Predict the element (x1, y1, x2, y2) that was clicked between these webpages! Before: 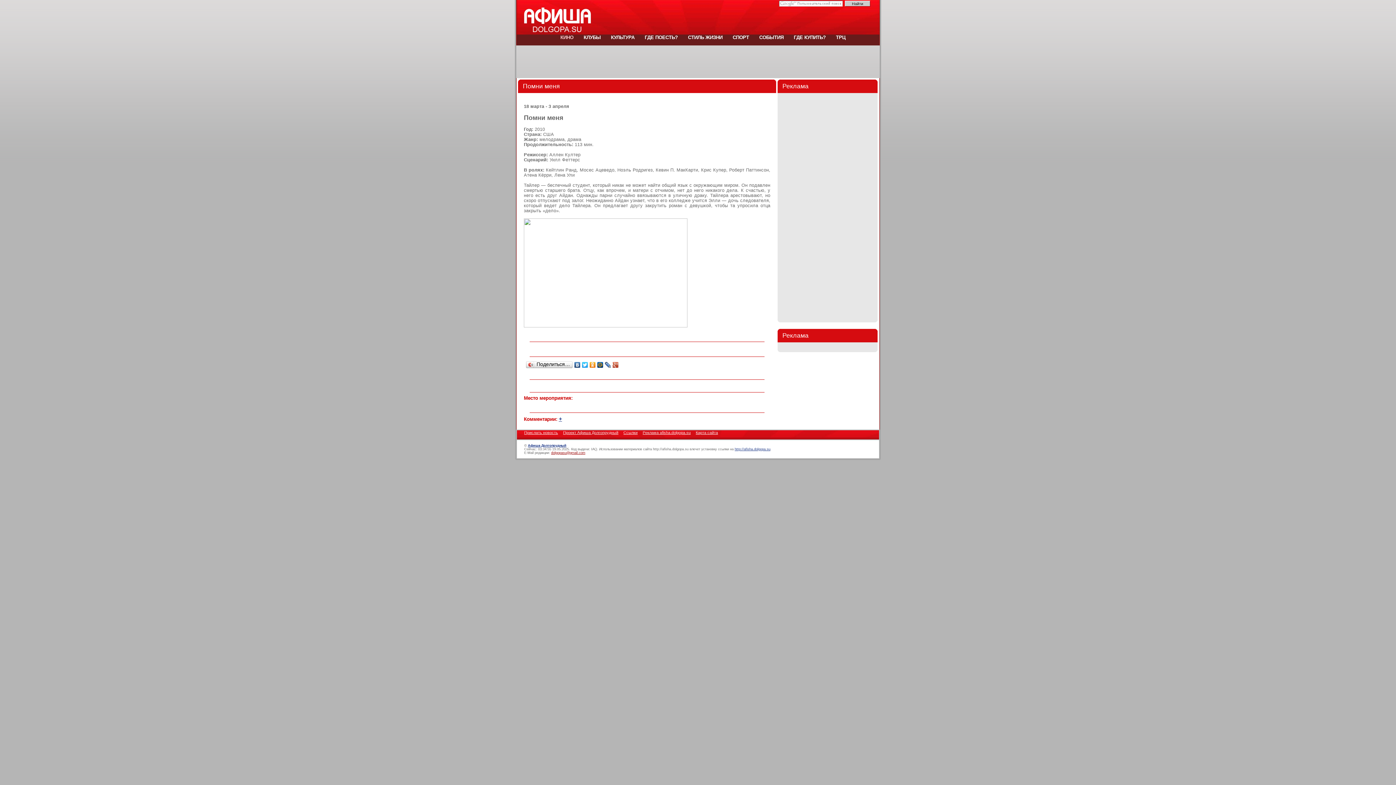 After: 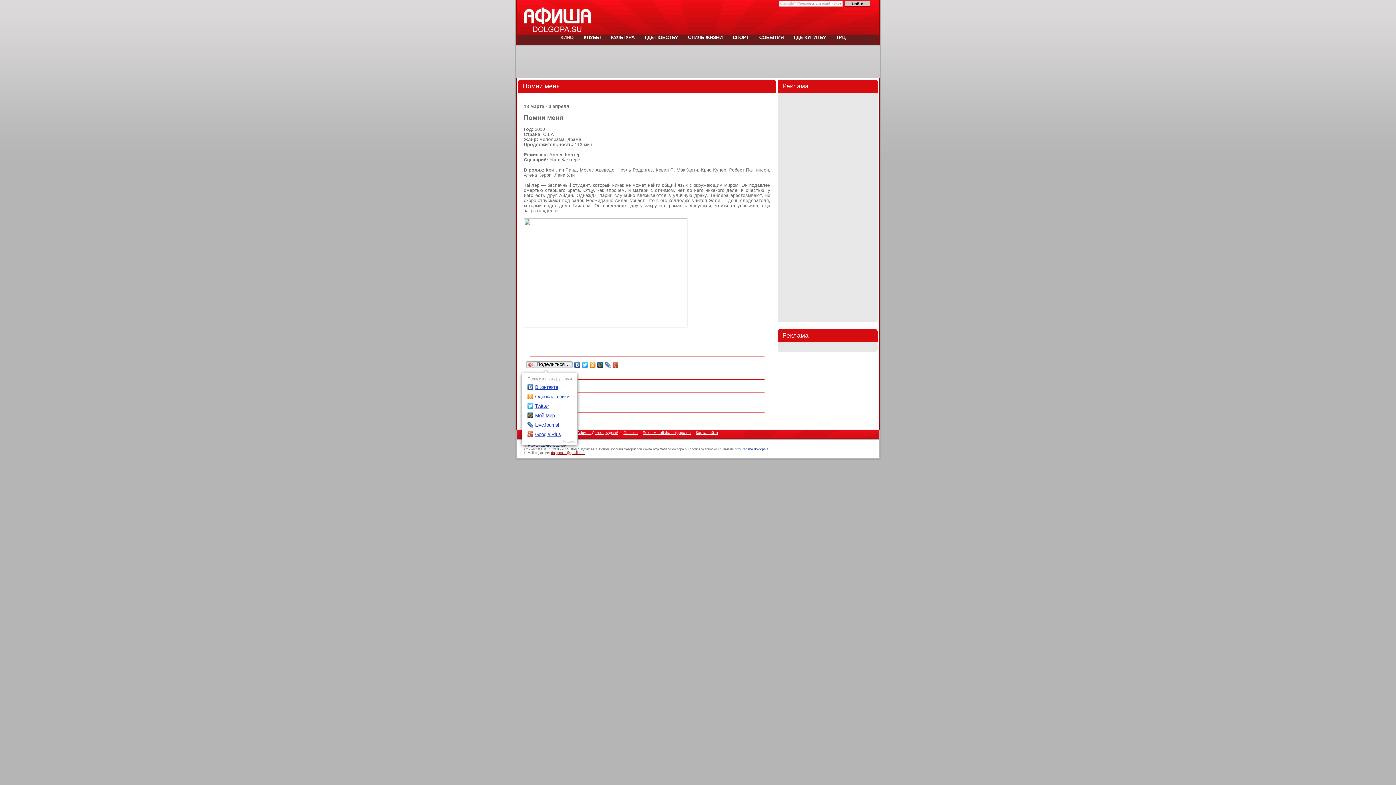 Action: label: Поделиться… bbox: (525, 360, 573, 369)